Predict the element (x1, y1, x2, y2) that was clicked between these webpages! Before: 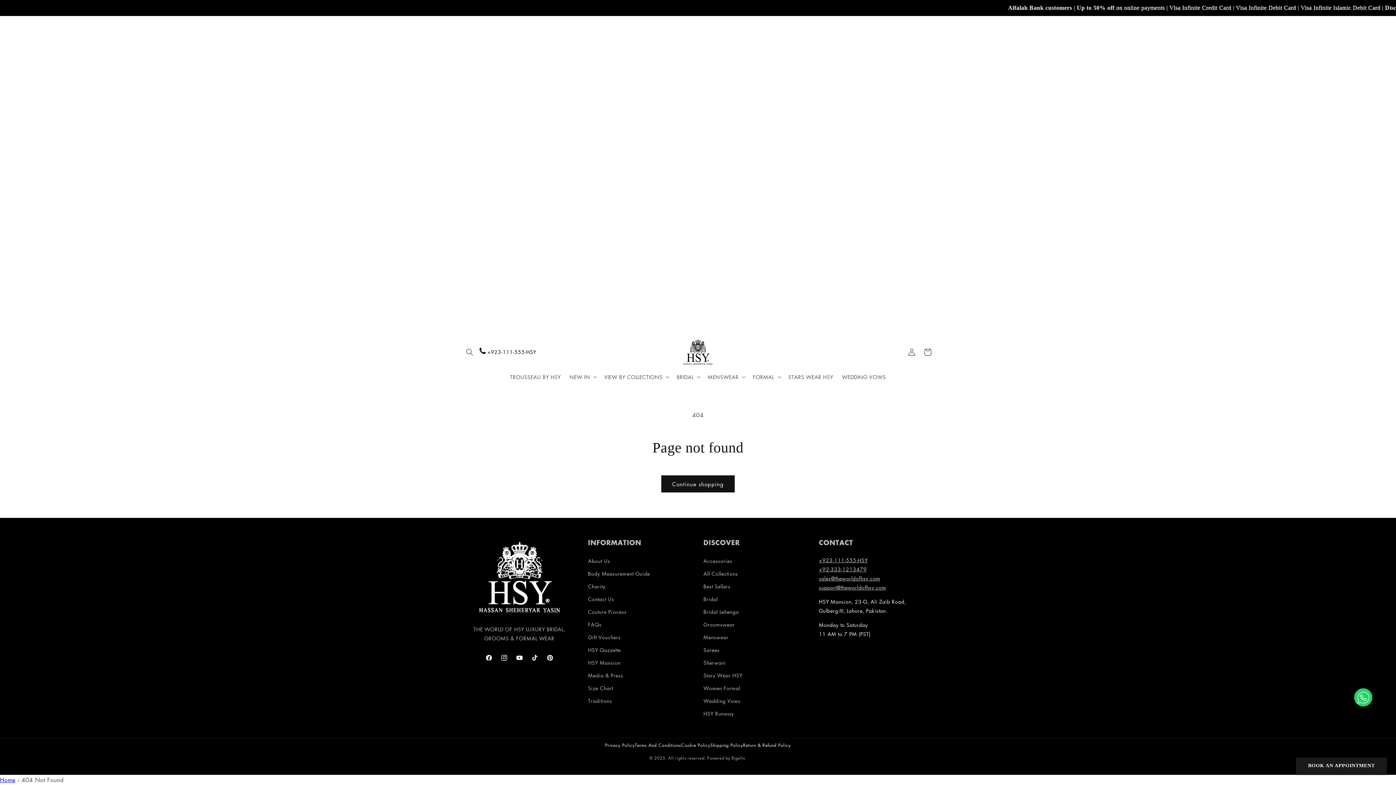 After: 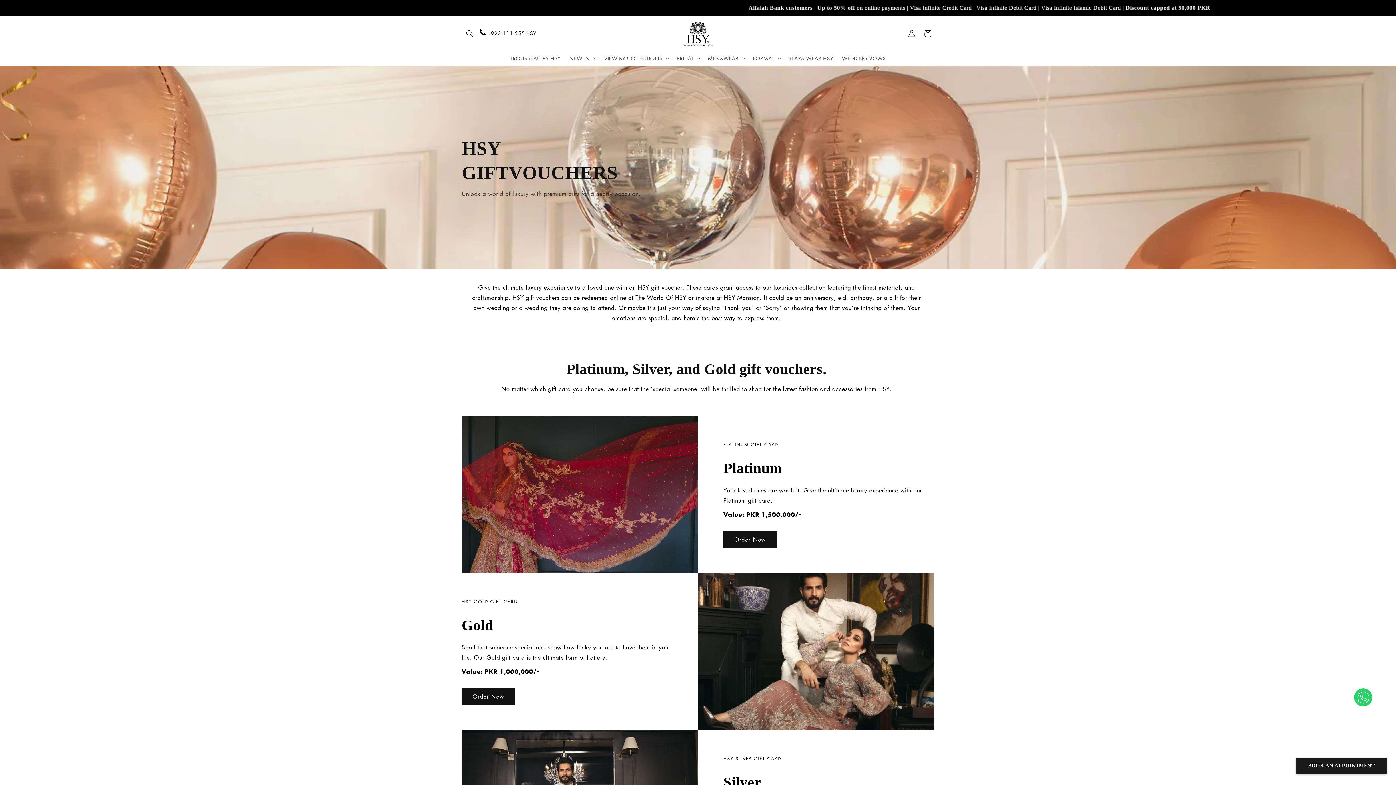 Action: label: Gift Vouchers bbox: (588, 631, 620, 644)